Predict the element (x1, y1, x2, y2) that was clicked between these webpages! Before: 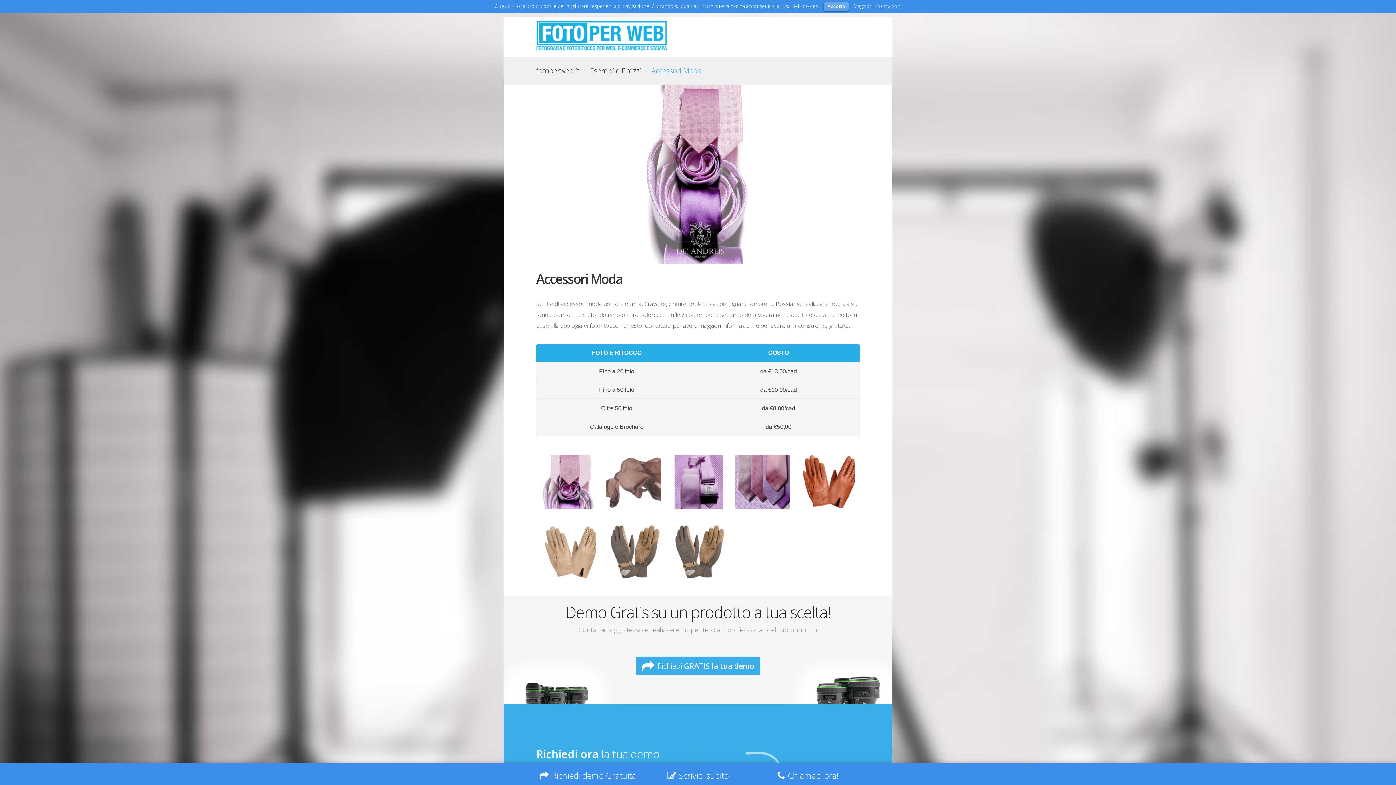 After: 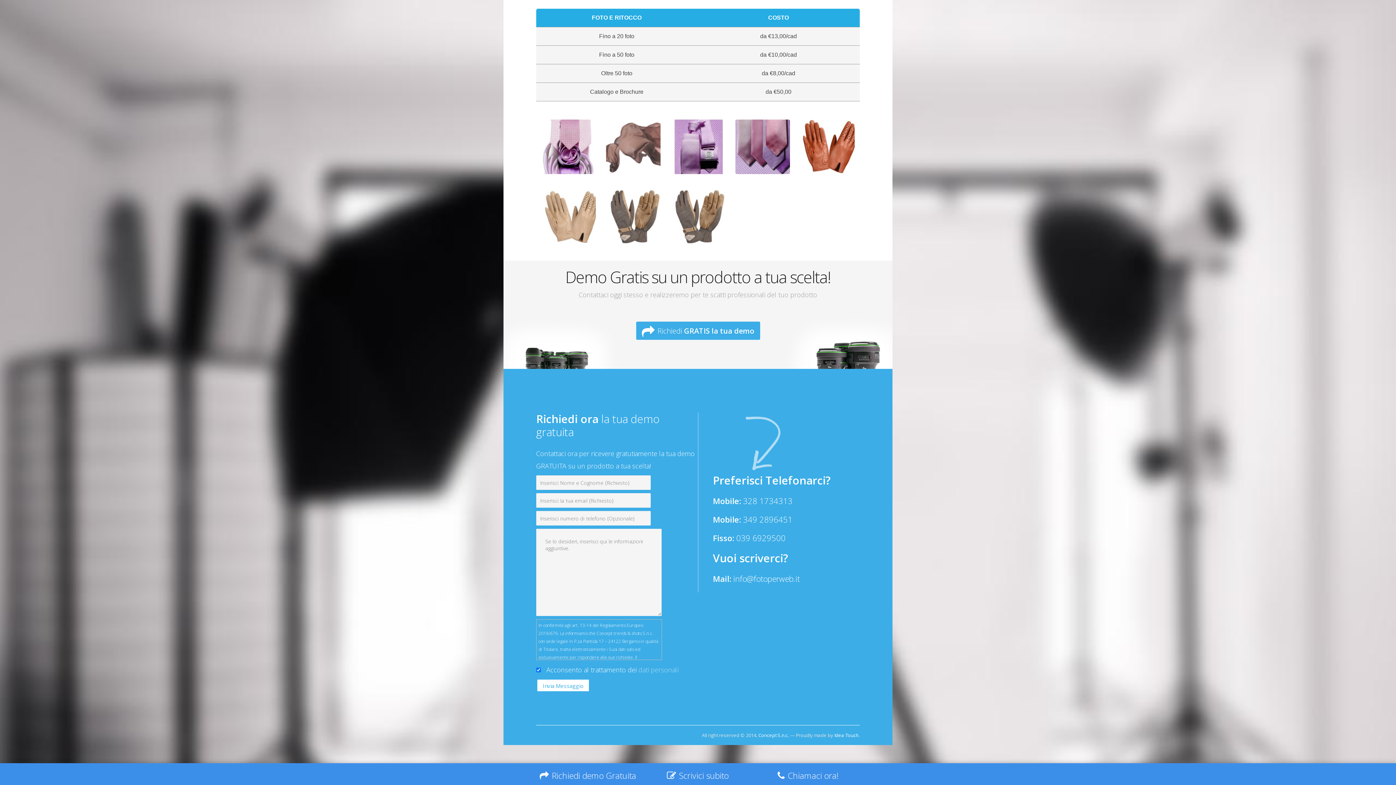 Action: bbox: (777, 770, 838, 781) label: Chiamaci ora!